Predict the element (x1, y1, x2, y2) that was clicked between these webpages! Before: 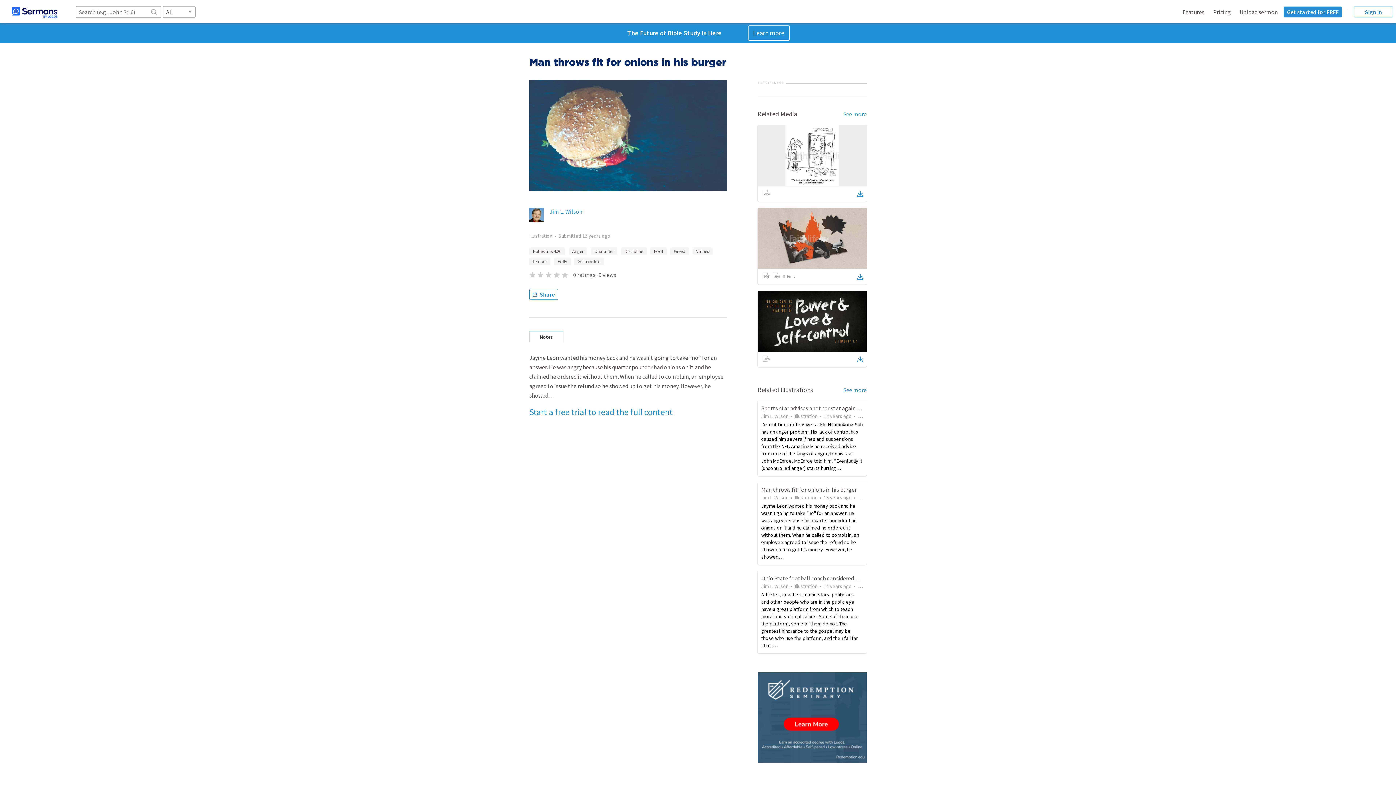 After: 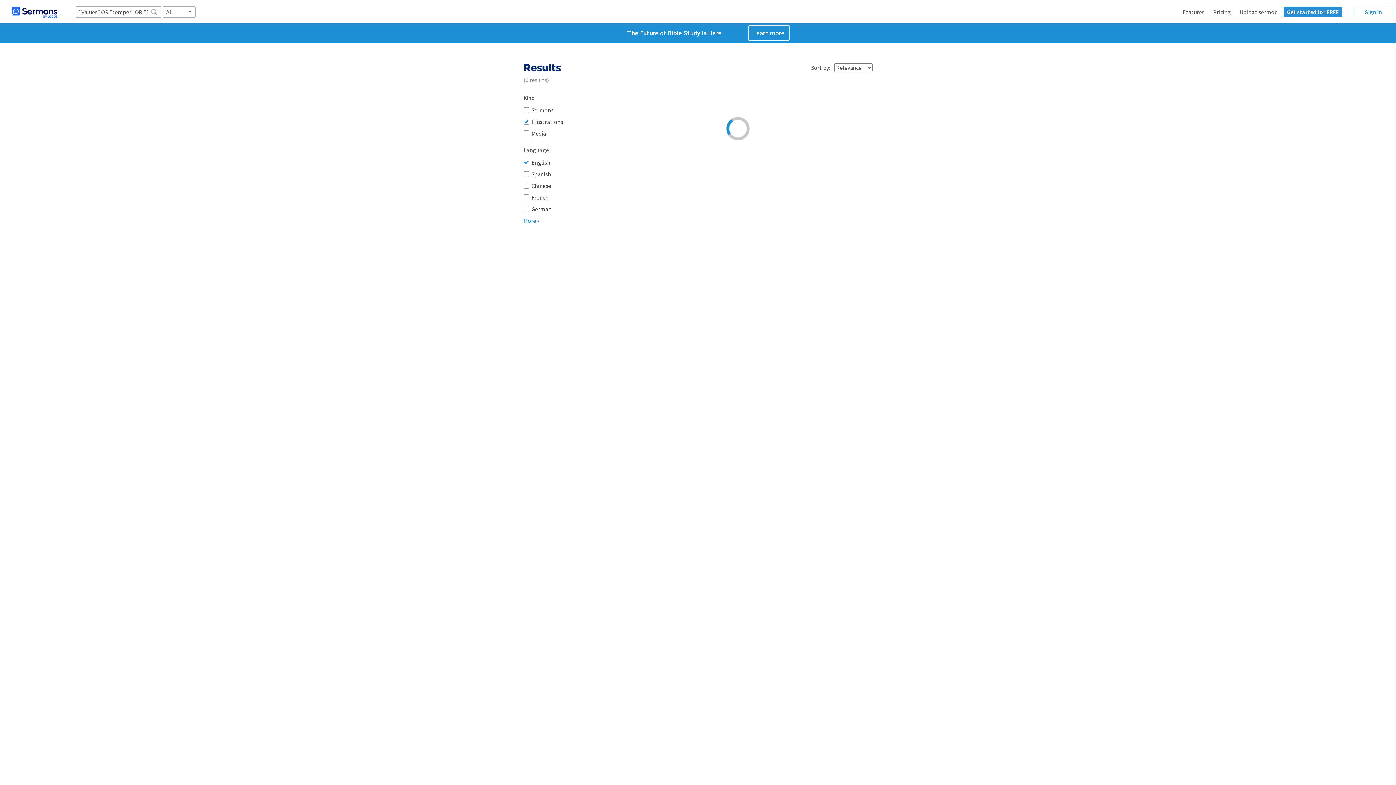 Action: bbox: (843, 386, 866, 394) label: See more